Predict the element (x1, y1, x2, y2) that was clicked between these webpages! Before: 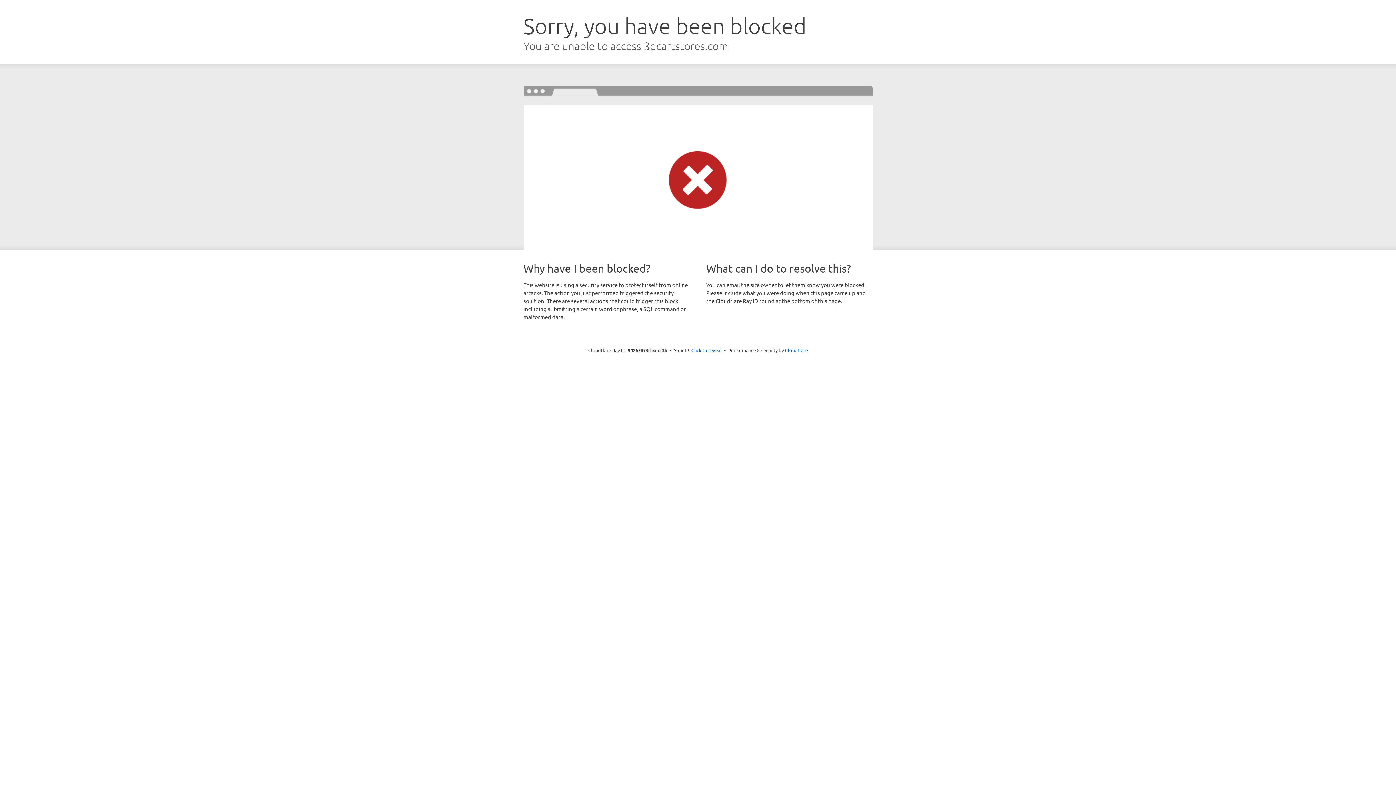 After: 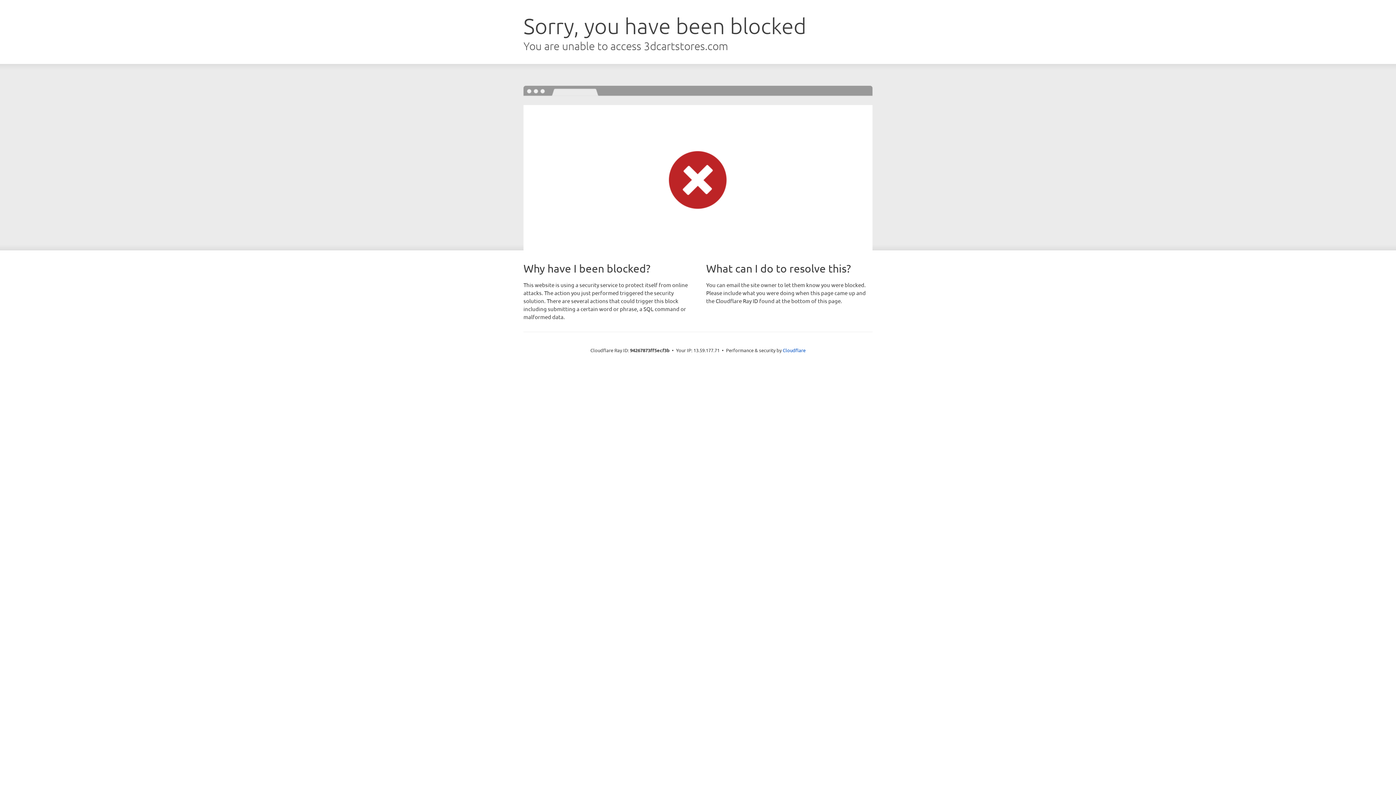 Action: label: Click to reveal bbox: (691, 346, 722, 353)